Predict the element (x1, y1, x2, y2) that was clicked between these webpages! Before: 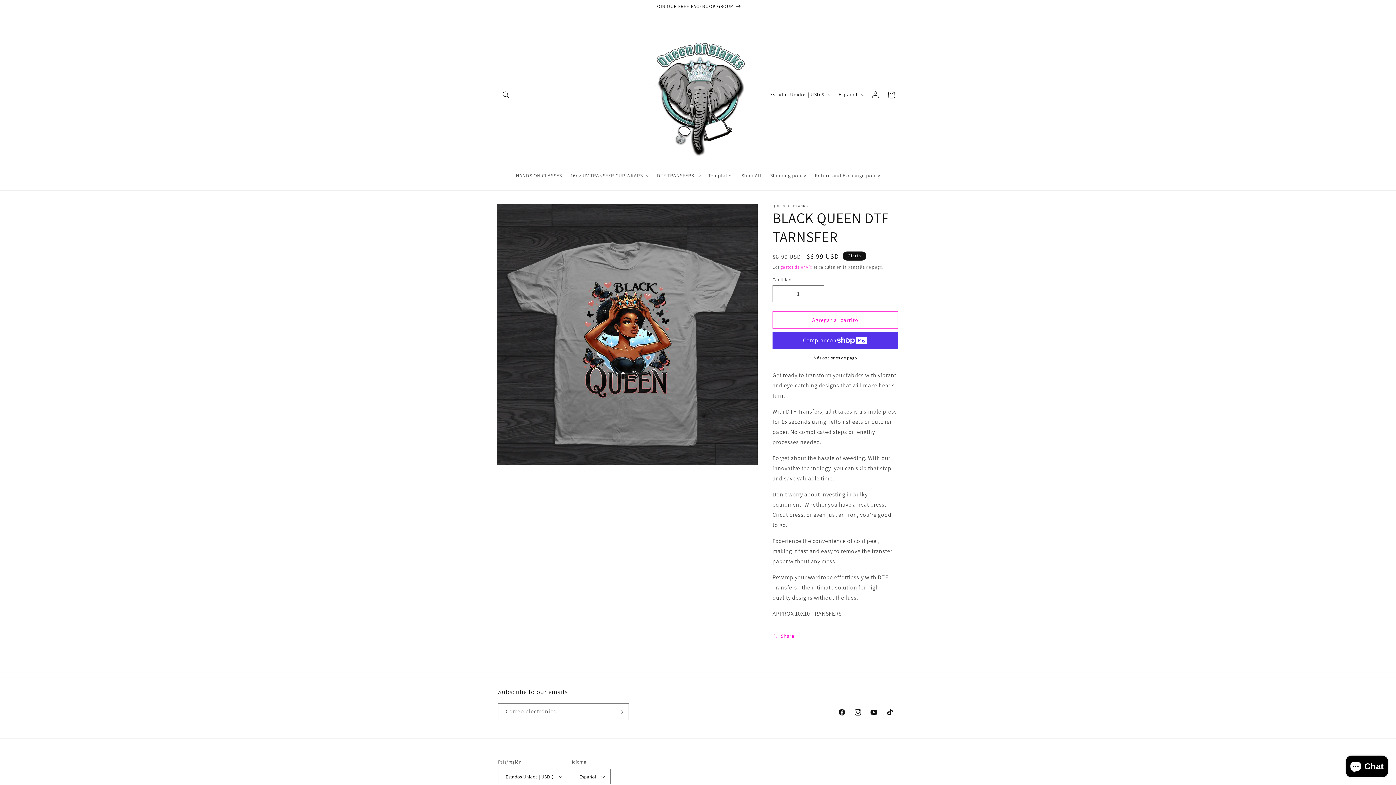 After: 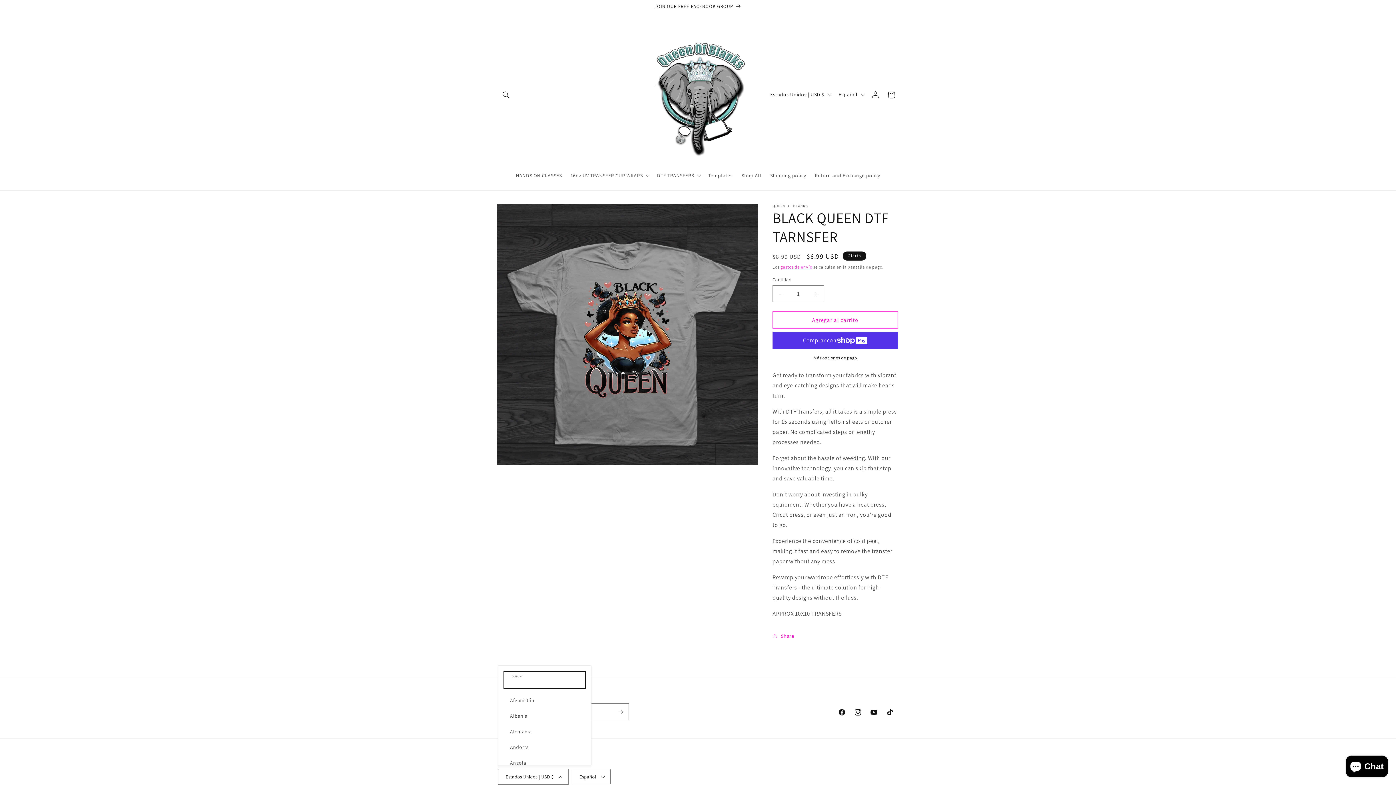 Action: label: Estados Unidos | USD $ bbox: (498, 769, 568, 784)